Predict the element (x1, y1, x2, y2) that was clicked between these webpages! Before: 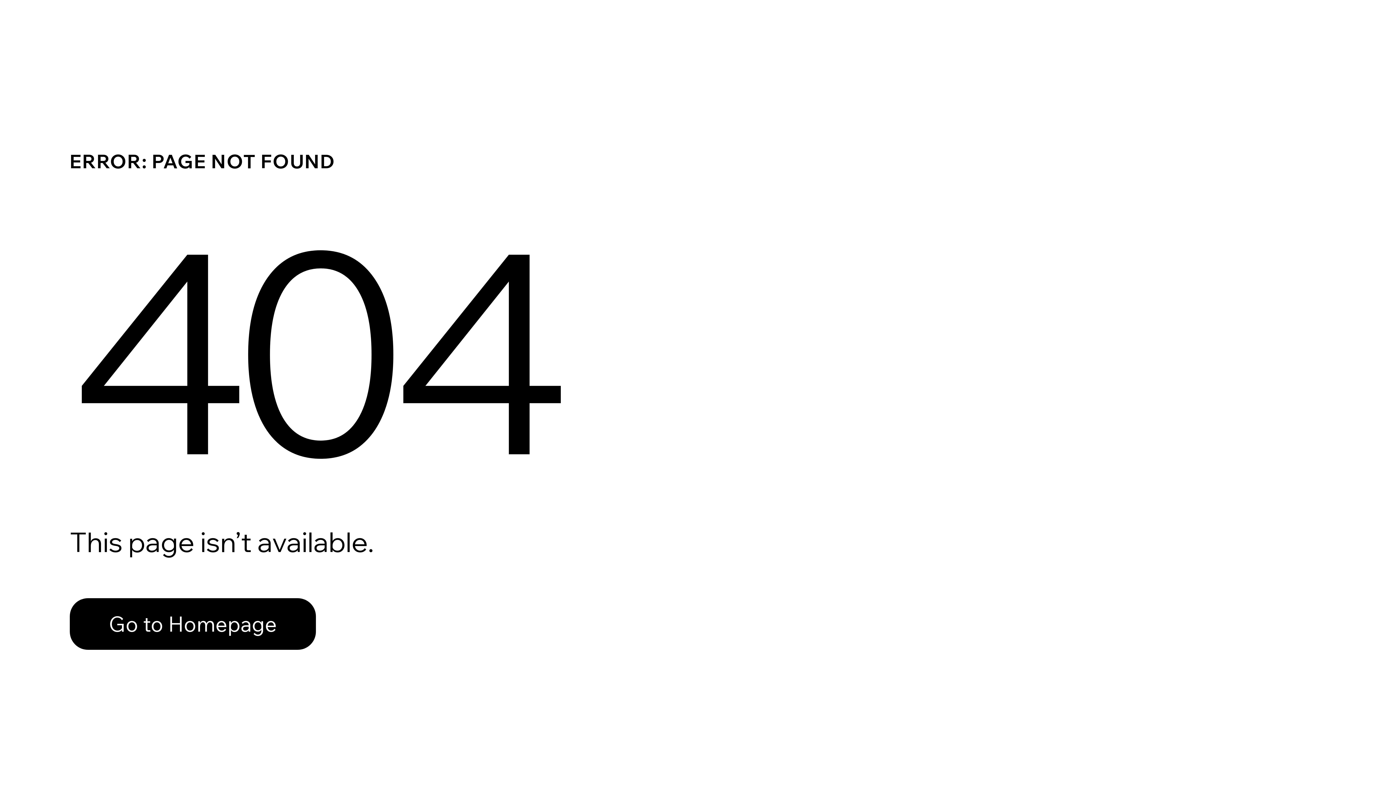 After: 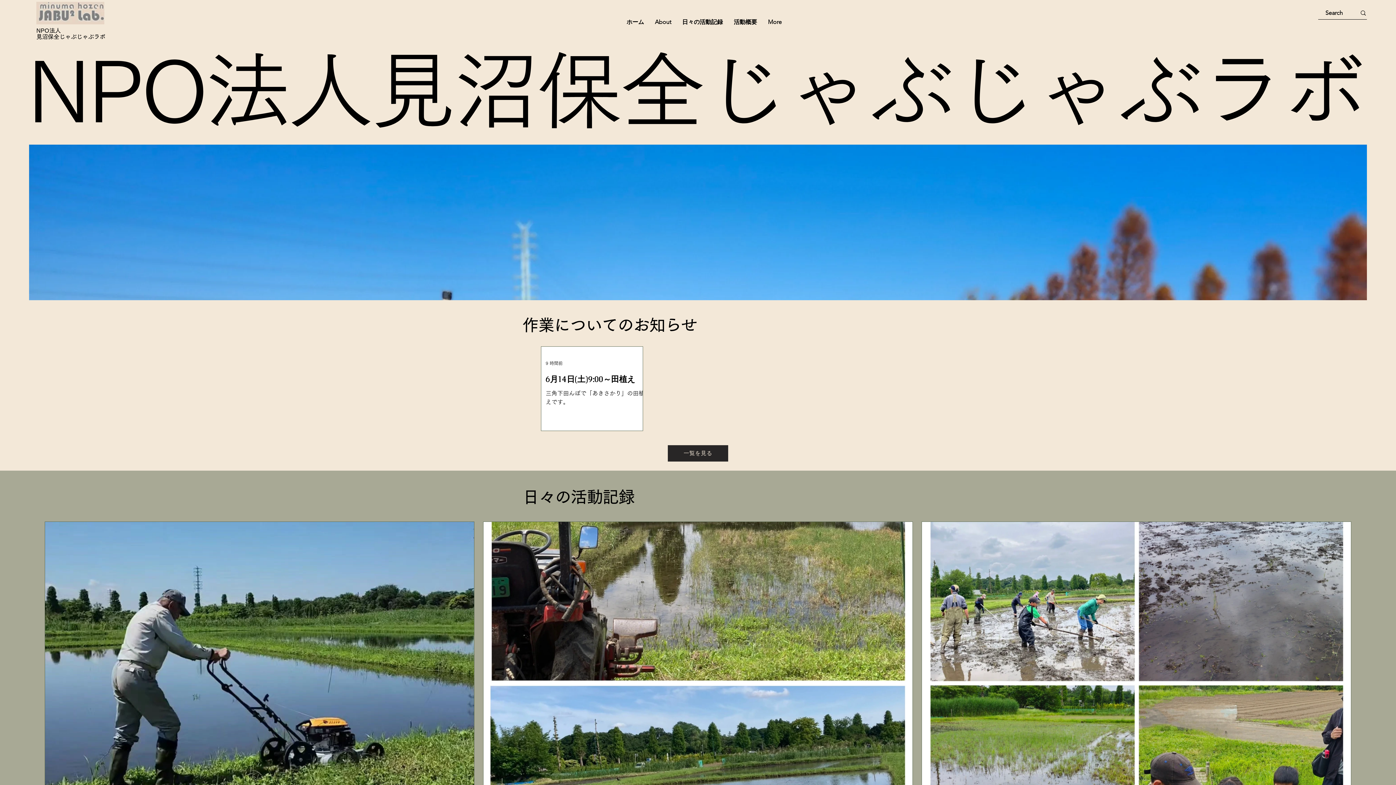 Action: label: Go to Homepage bbox: (69, 582, 768, 659)